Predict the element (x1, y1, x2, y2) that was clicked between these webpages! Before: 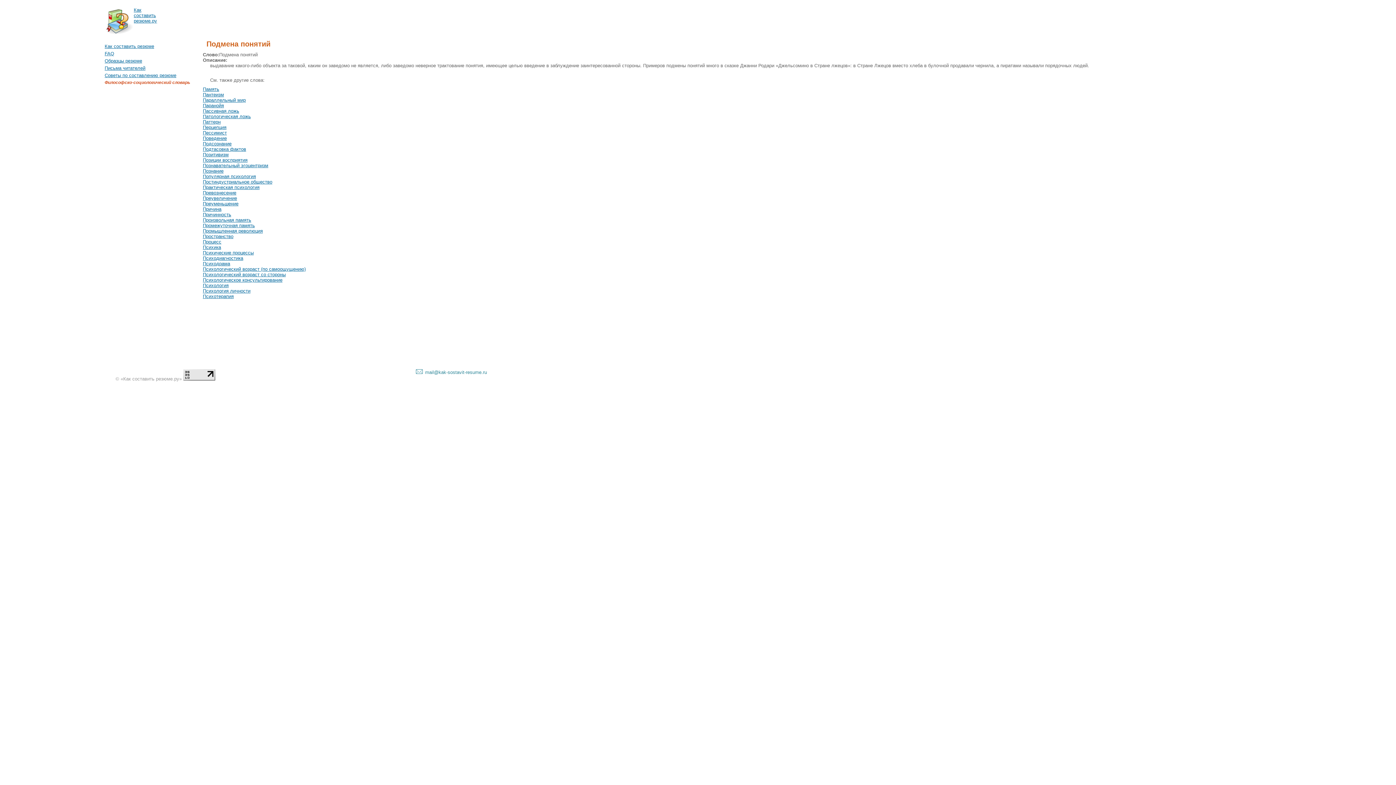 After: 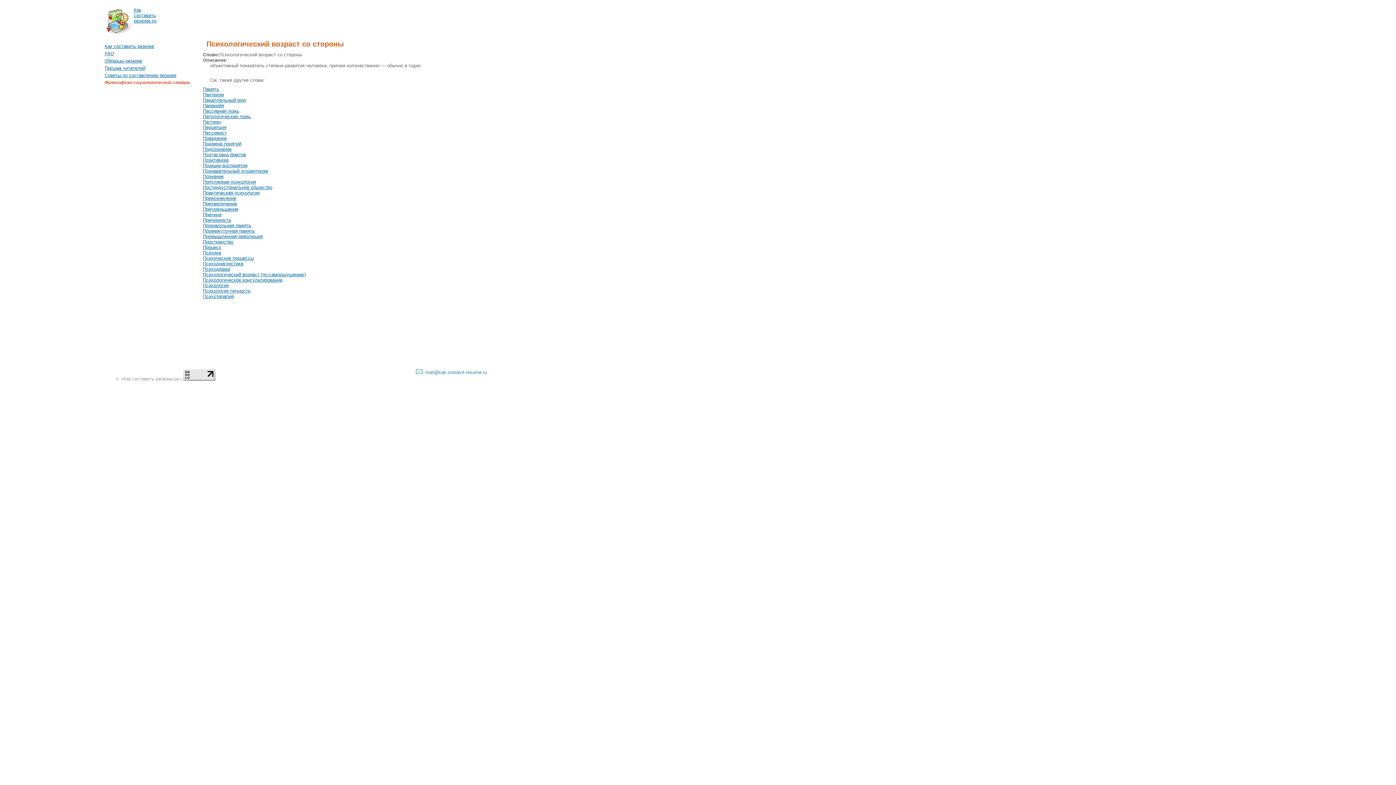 Action: label: Психологический возраст со стороны bbox: (202, 272, 285, 277)